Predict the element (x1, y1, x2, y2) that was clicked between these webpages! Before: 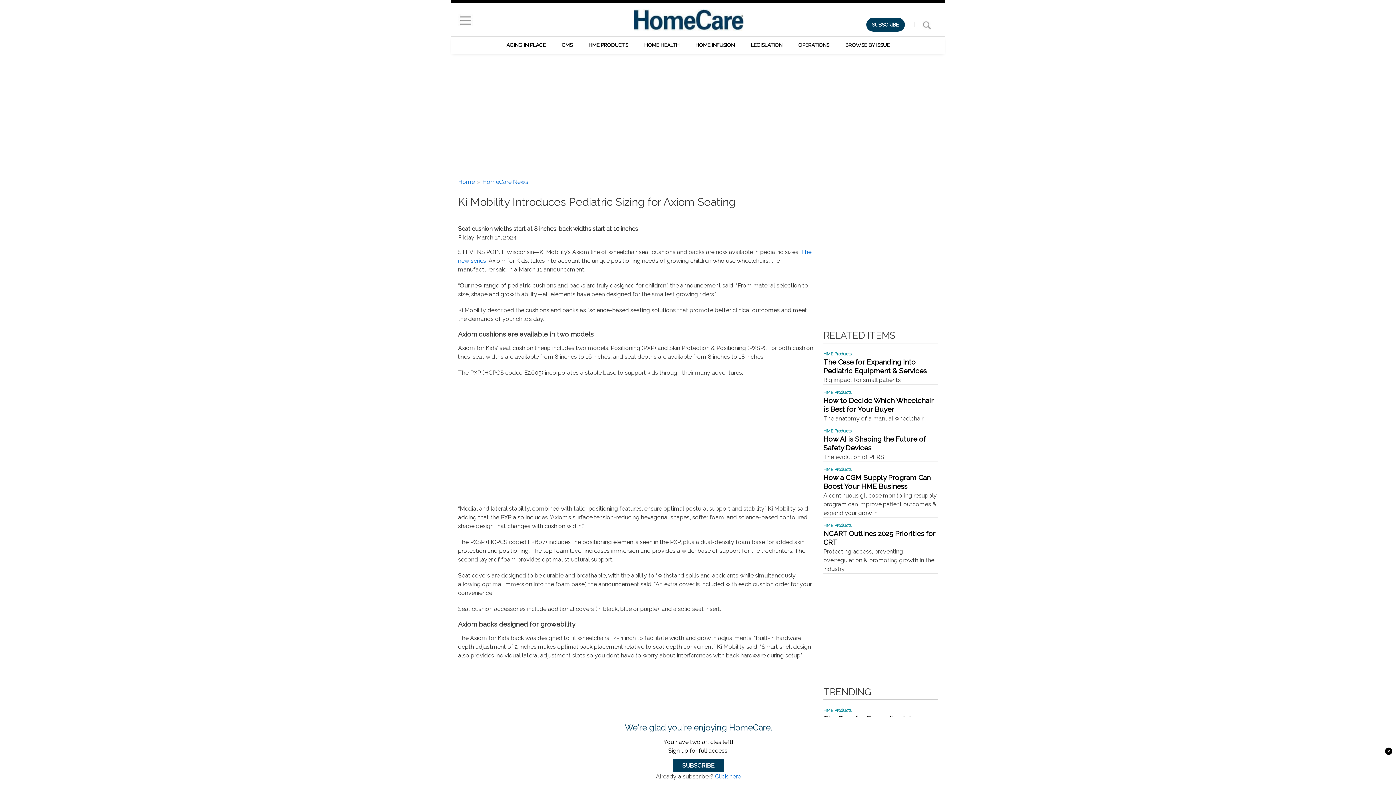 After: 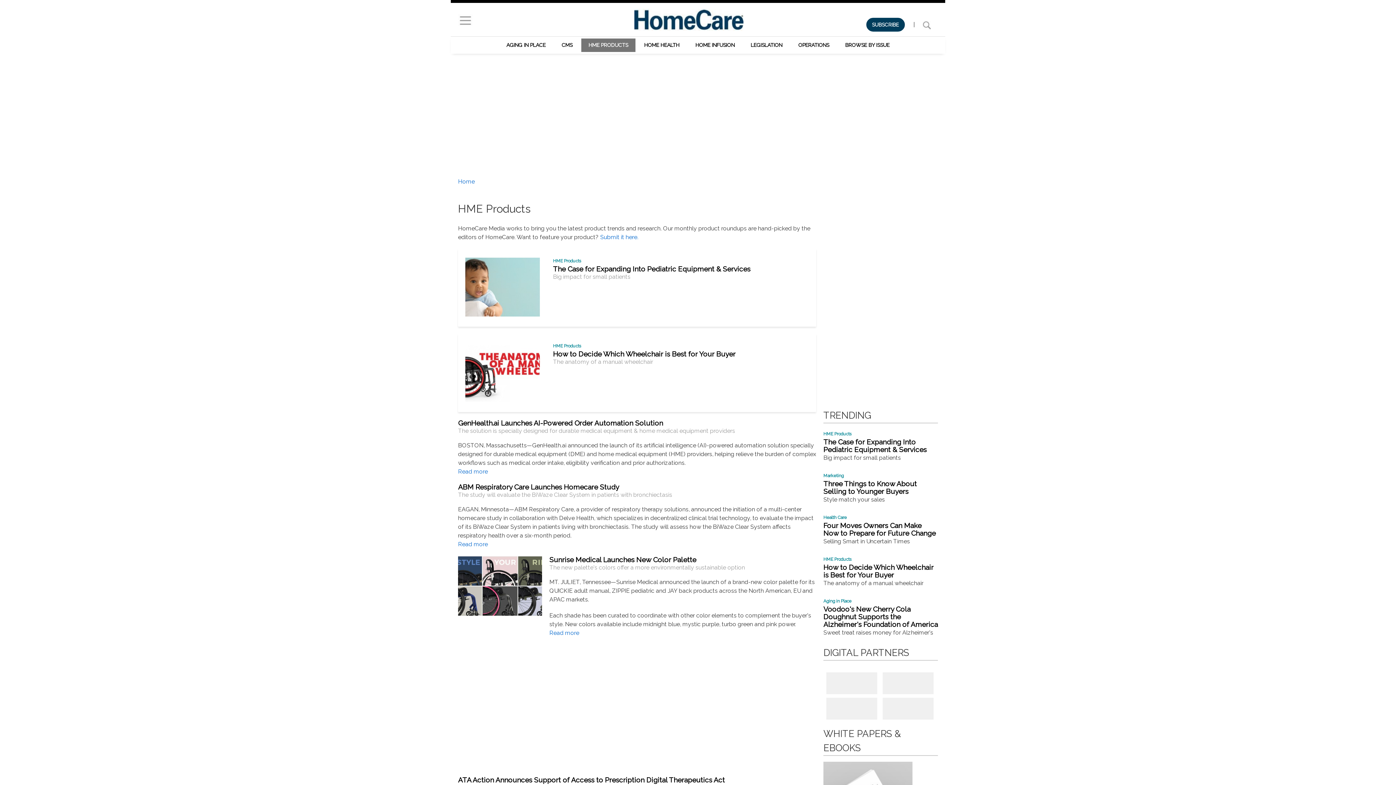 Action: label: HME Products bbox: (823, 523, 852, 528)